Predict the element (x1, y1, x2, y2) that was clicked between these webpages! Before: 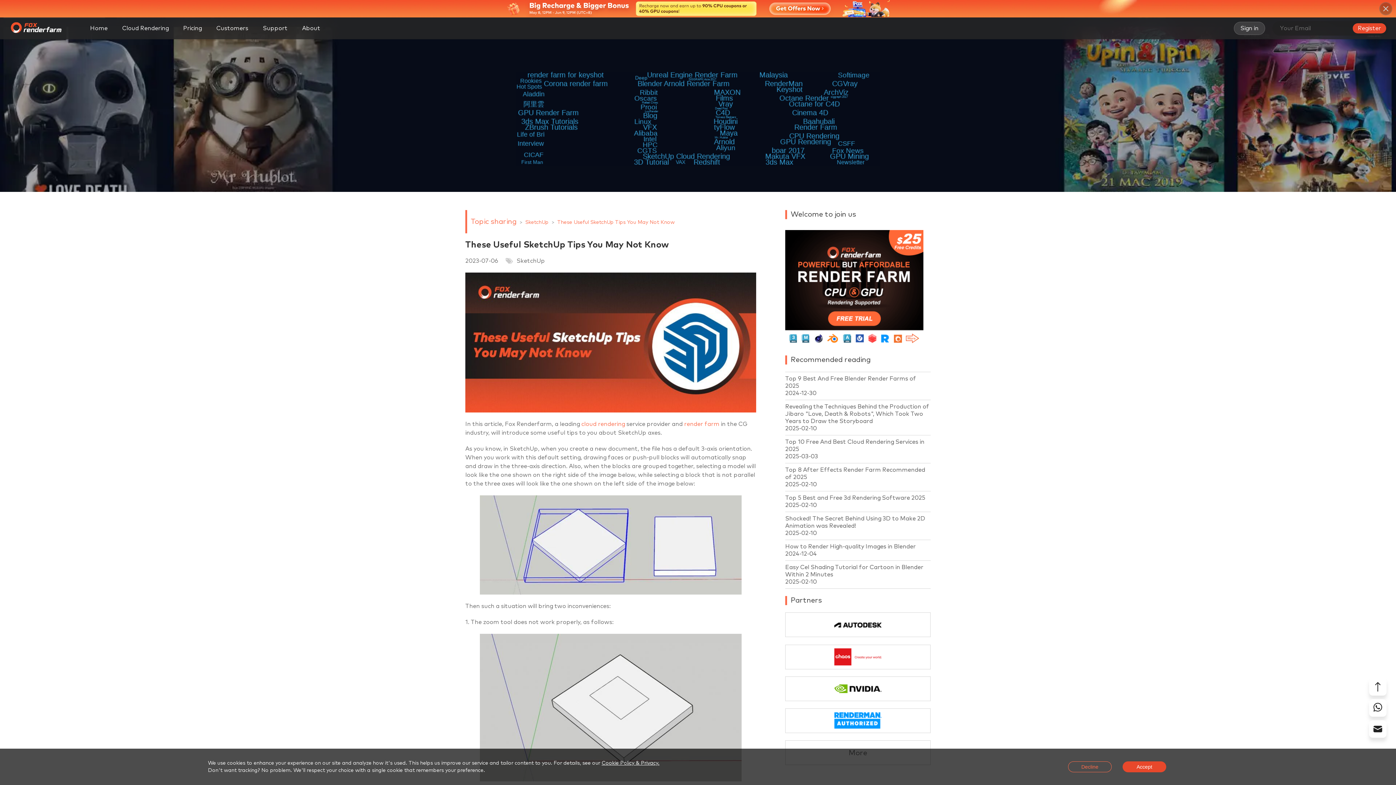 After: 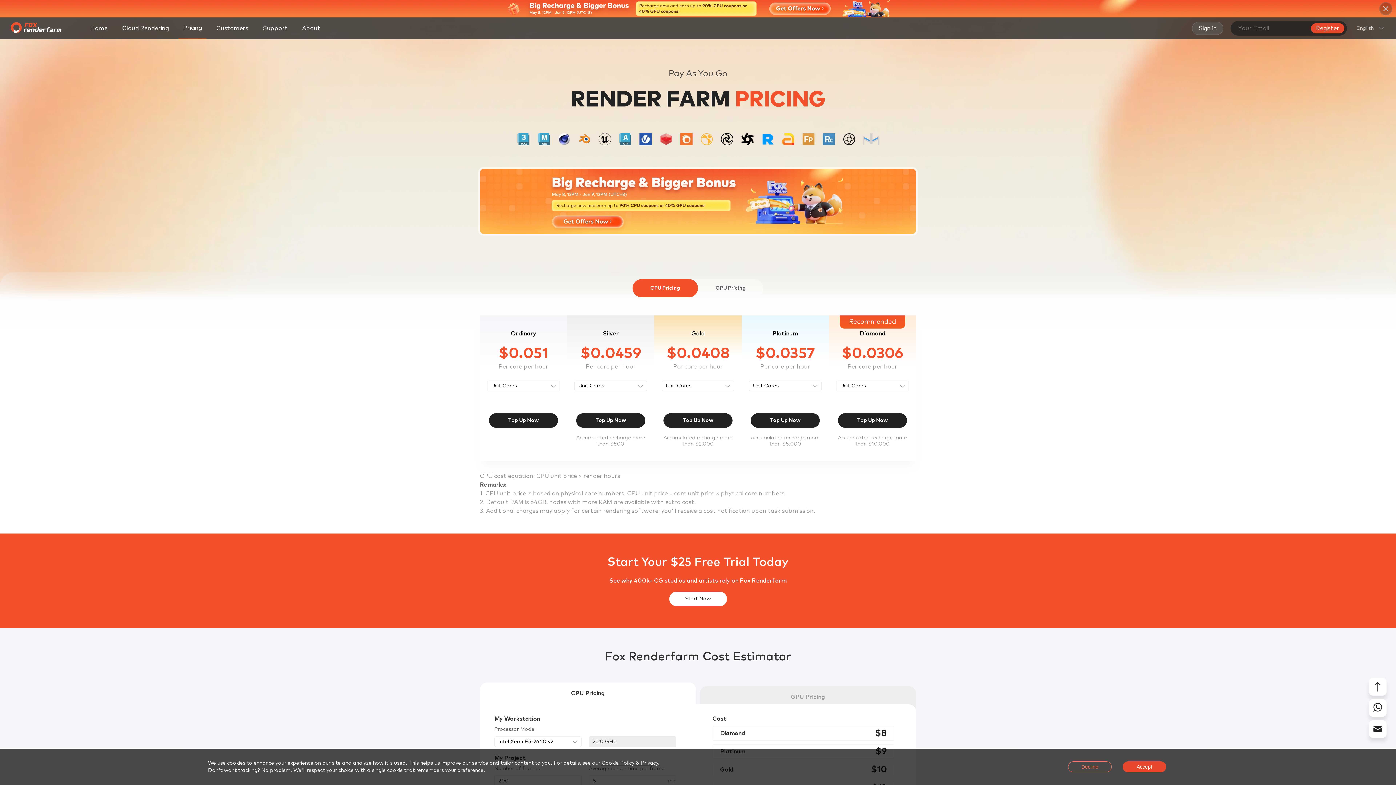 Action: bbox: (178, 17, 206, 39) label: Pricing